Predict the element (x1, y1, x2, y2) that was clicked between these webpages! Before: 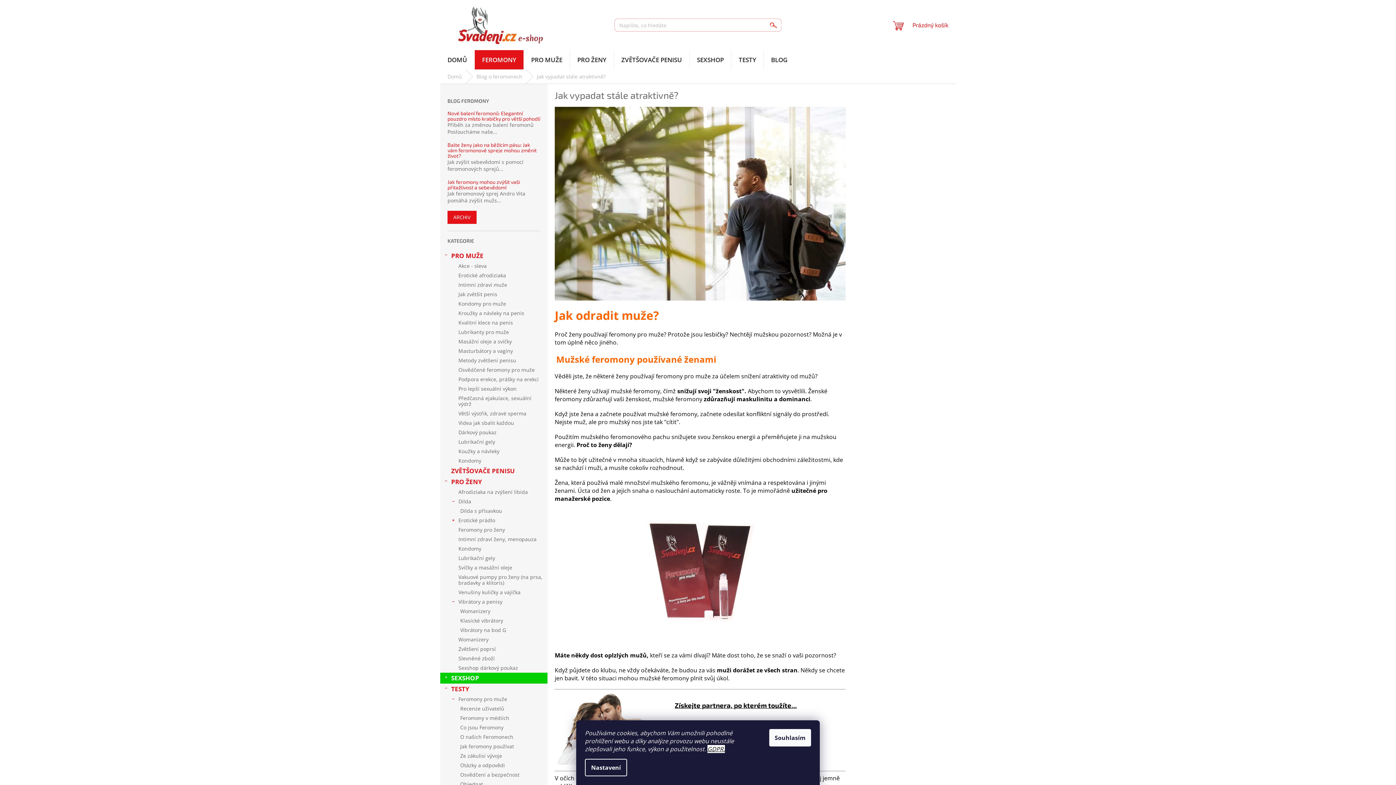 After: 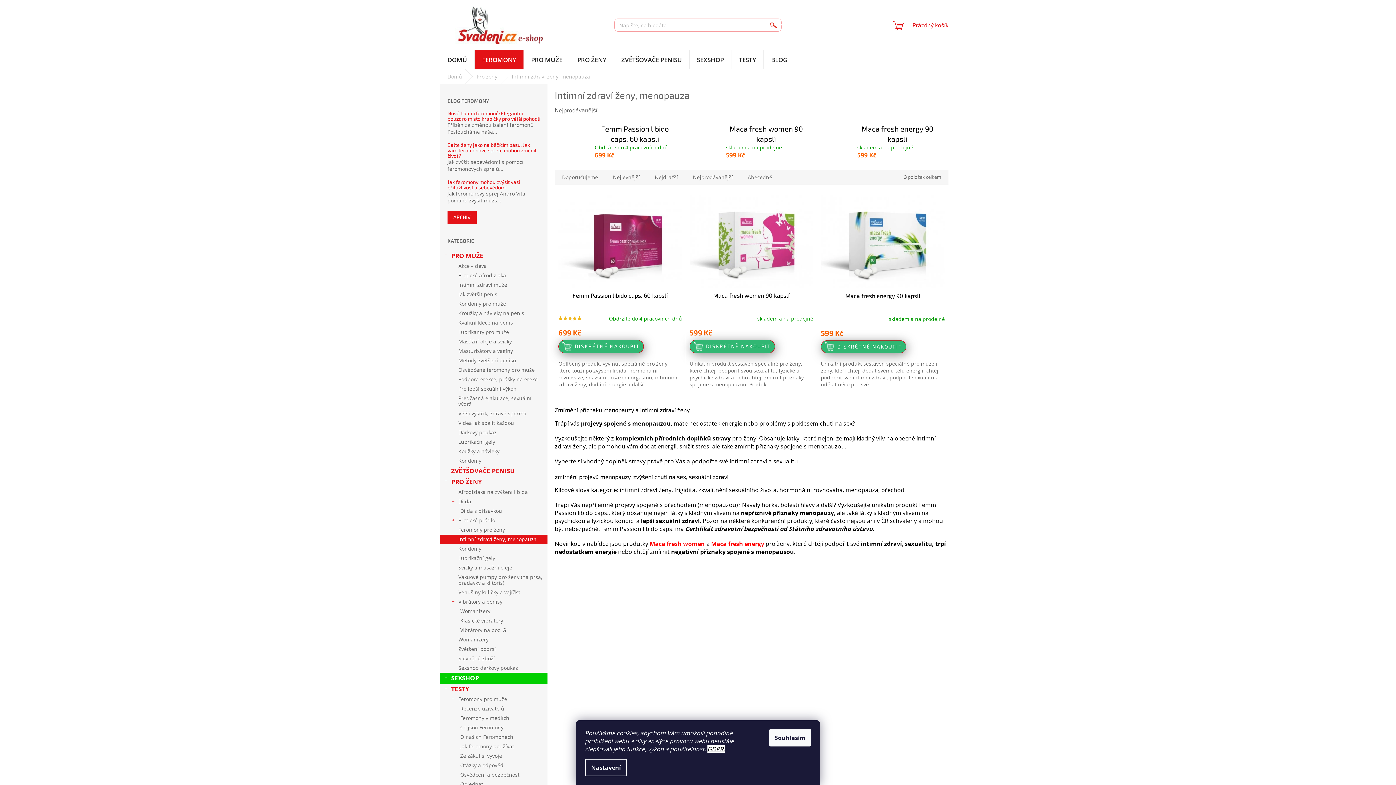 Action: label: Intimní zdraví ženy, menopauza bbox: (440, 534, 547, 544)